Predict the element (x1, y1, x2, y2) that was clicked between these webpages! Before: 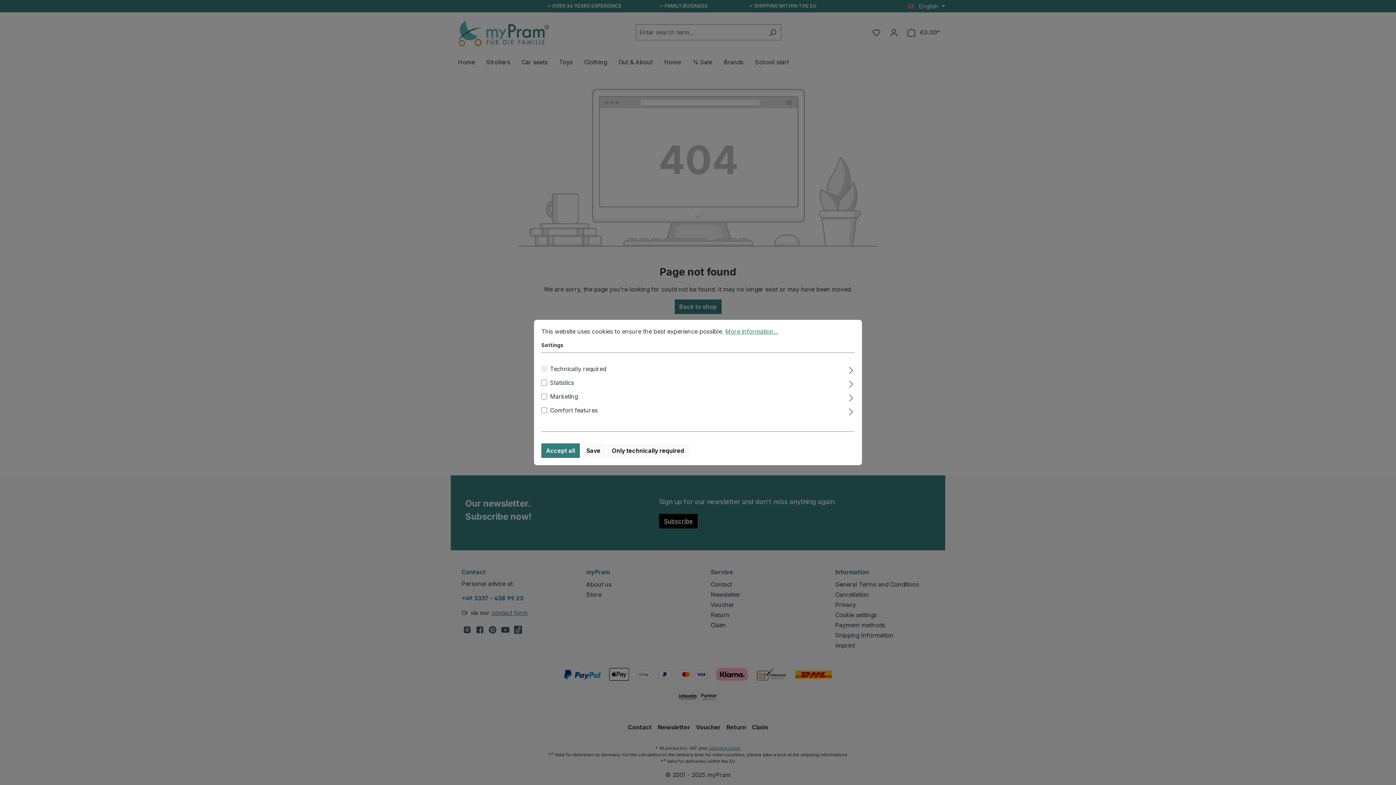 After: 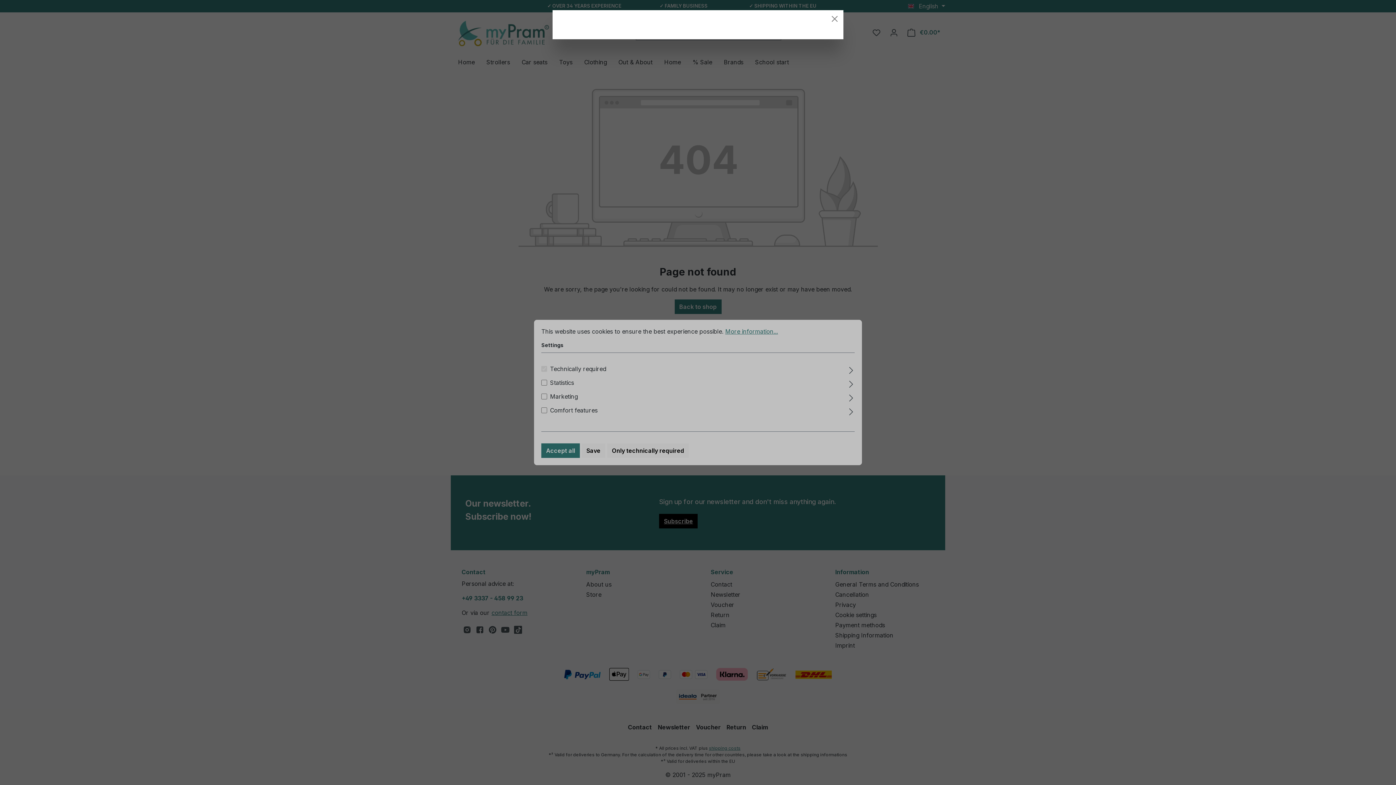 Action: bbox: (725, 328, 778, 335) label: More information...